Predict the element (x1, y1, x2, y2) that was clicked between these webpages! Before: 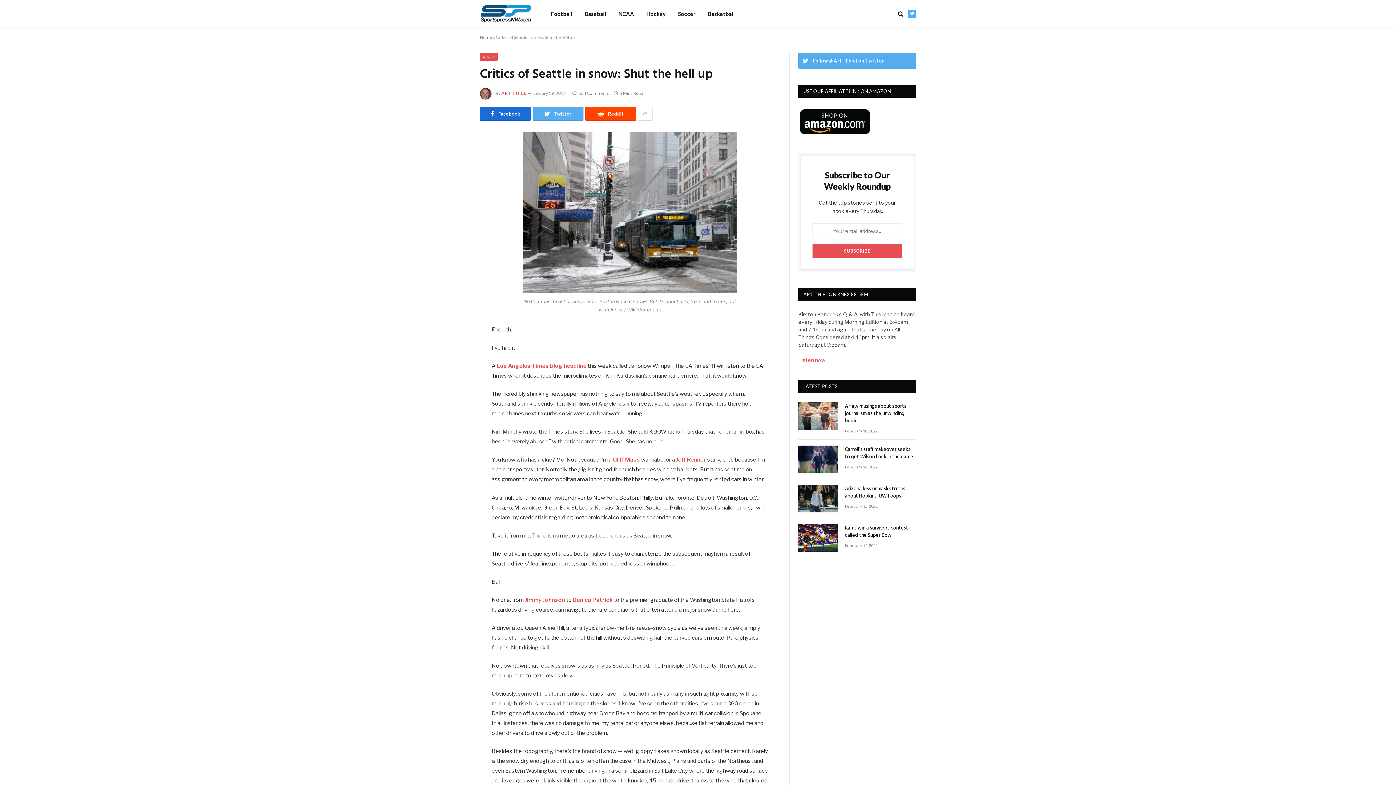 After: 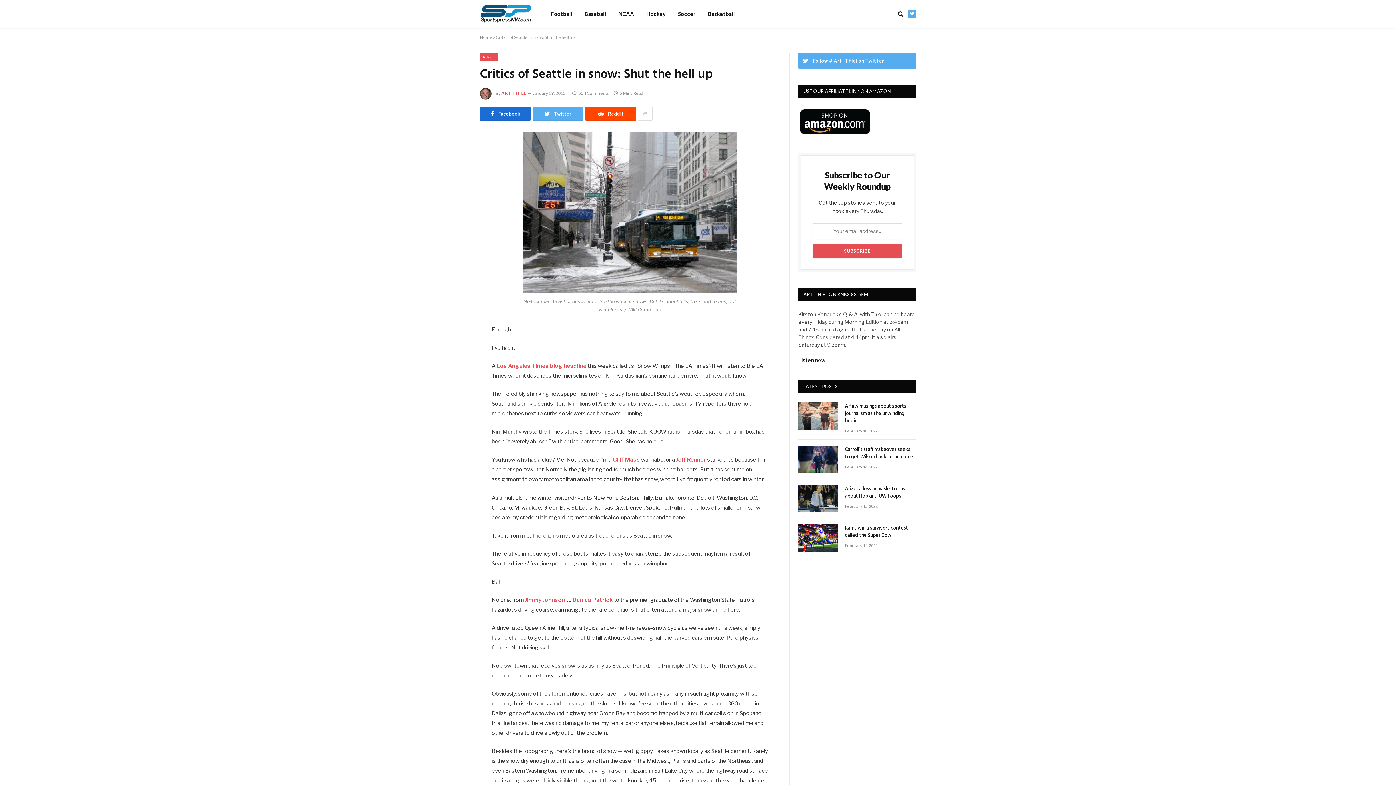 Action: bbox: (798, 357, 826, 363) label: Listen now!